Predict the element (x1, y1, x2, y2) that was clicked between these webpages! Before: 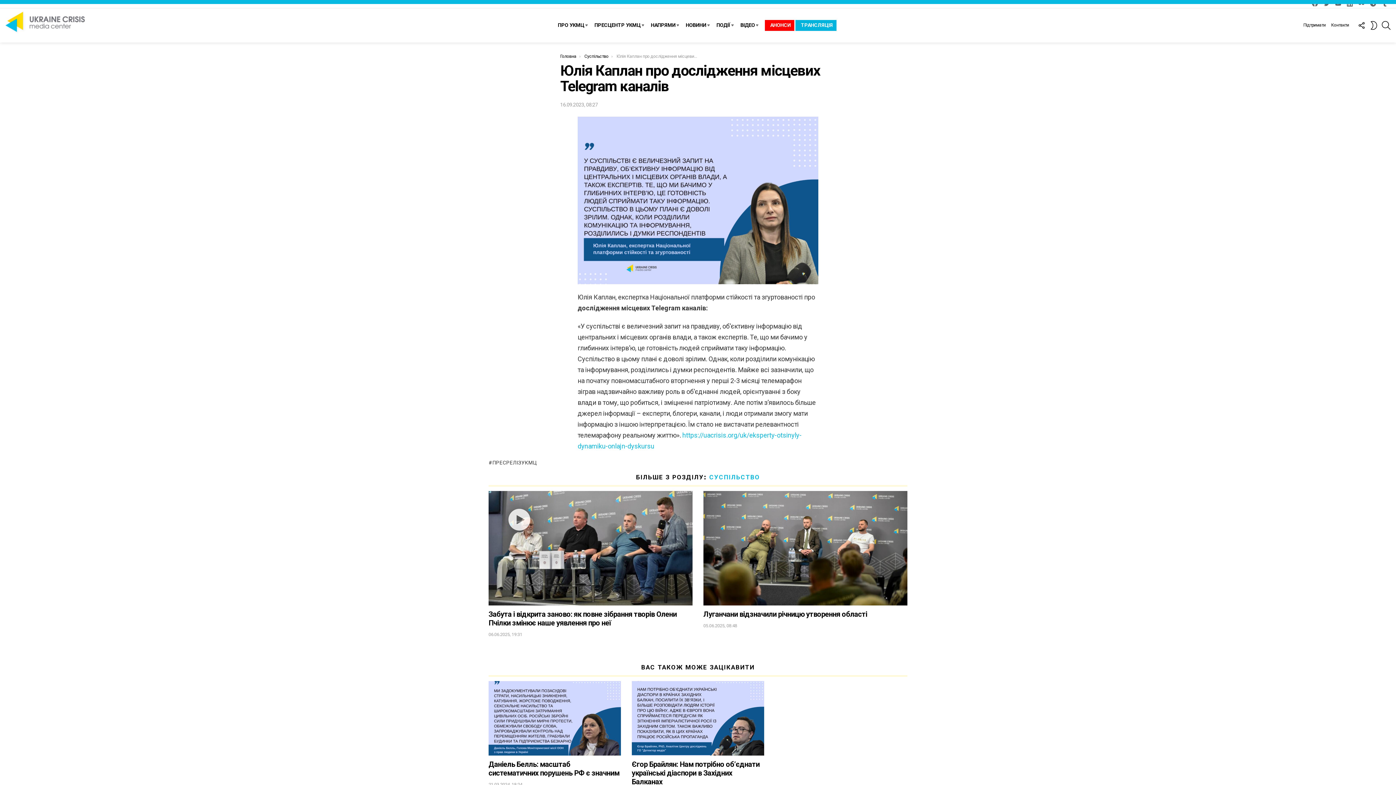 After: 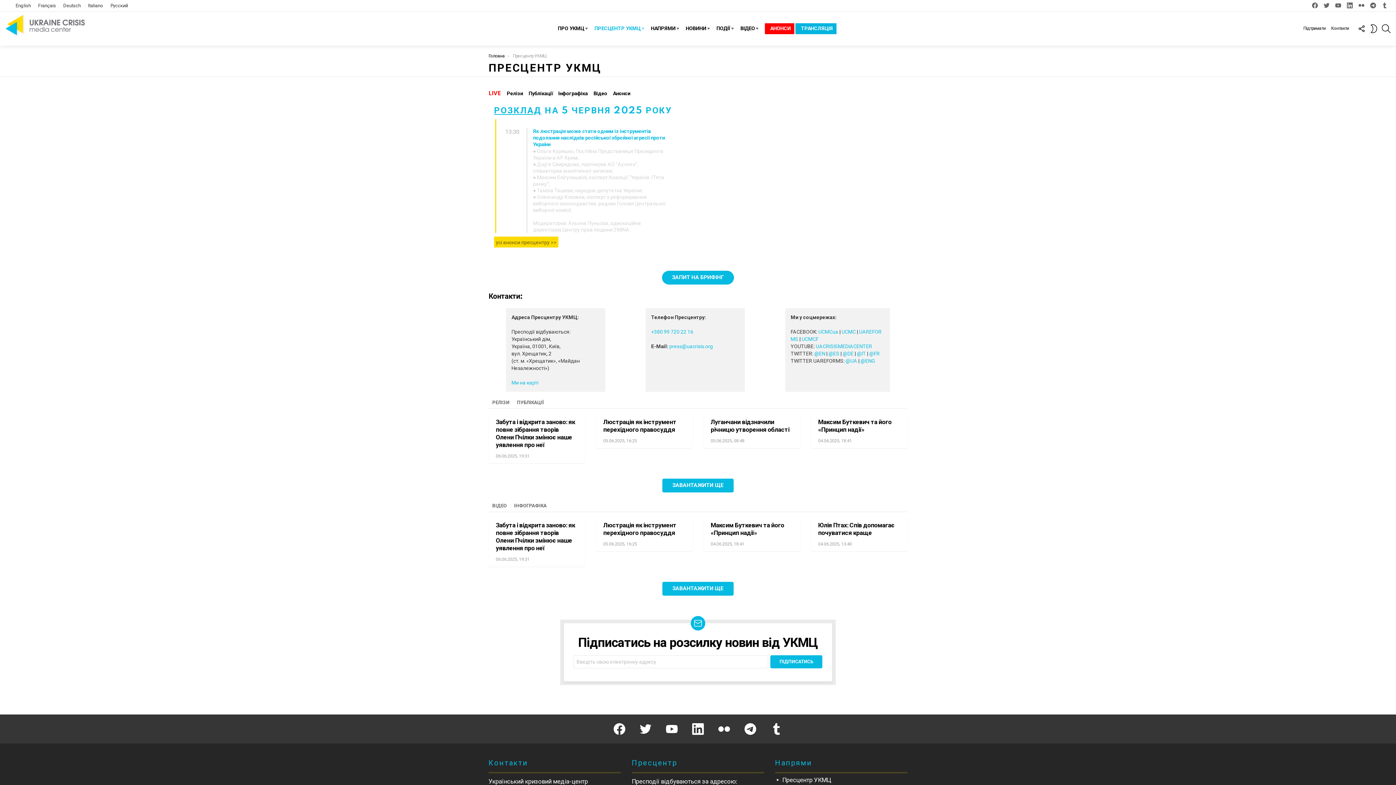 Action: label: ПРЕСЦЕНТР УКМЦ bbox: (589, 20, 644, 30)